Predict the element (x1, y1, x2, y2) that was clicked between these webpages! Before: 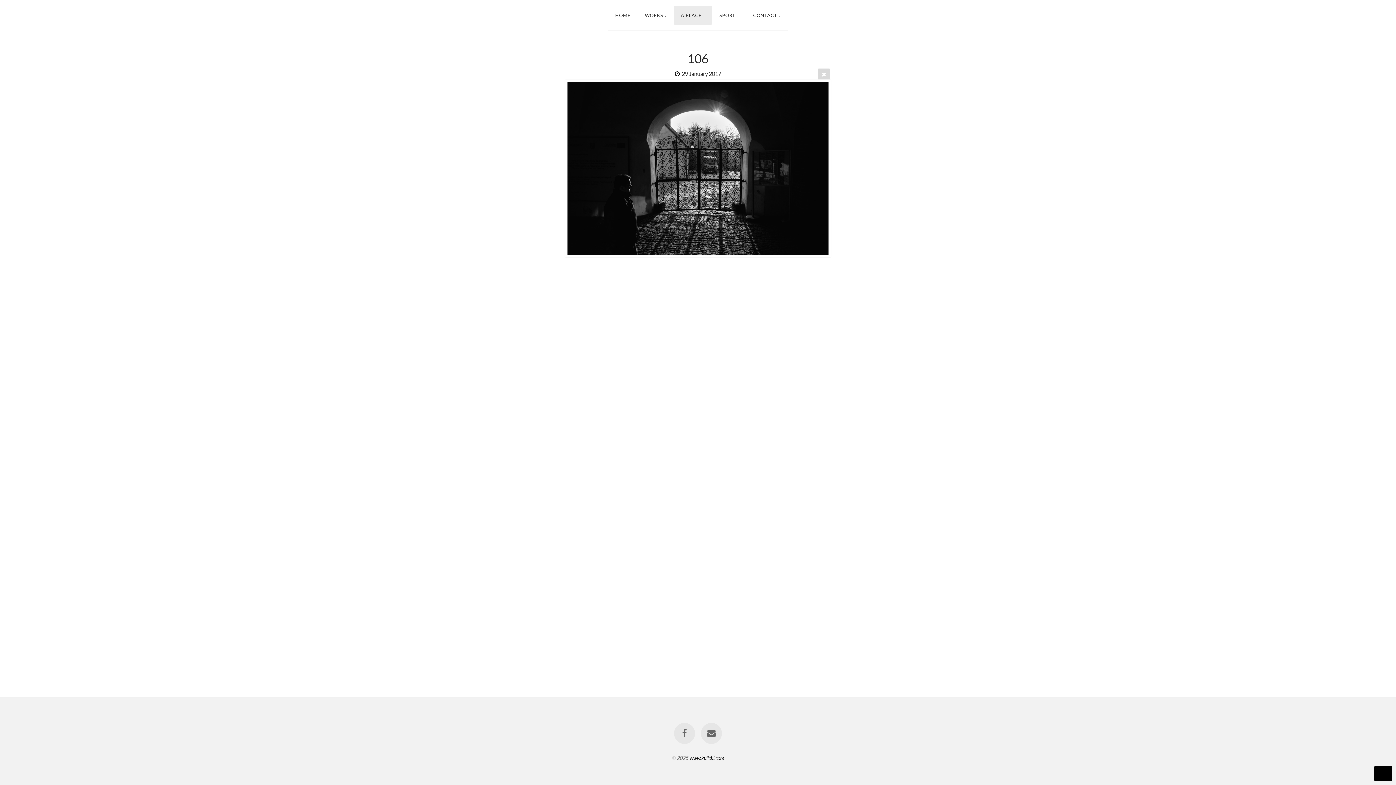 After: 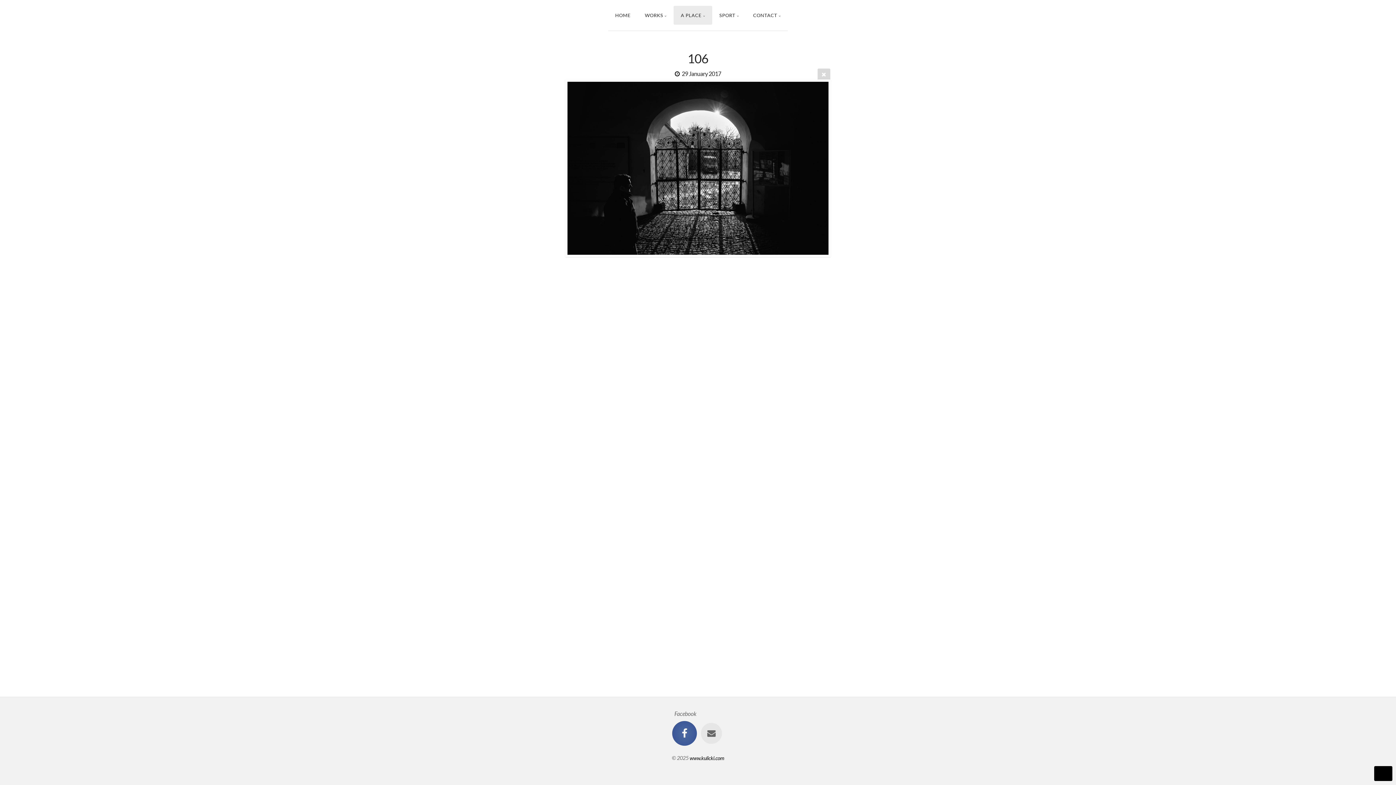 Action: bbox: (674, 723, 695, 744)